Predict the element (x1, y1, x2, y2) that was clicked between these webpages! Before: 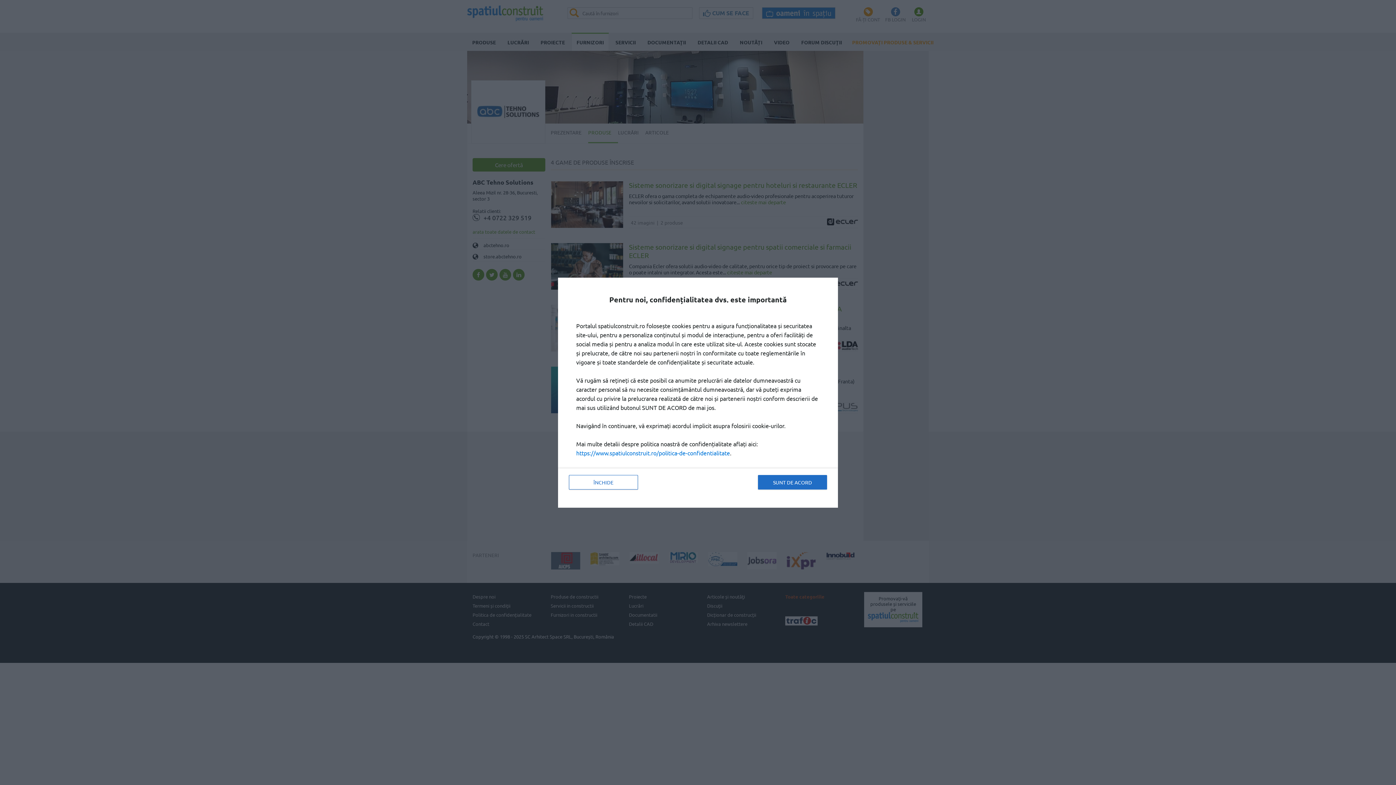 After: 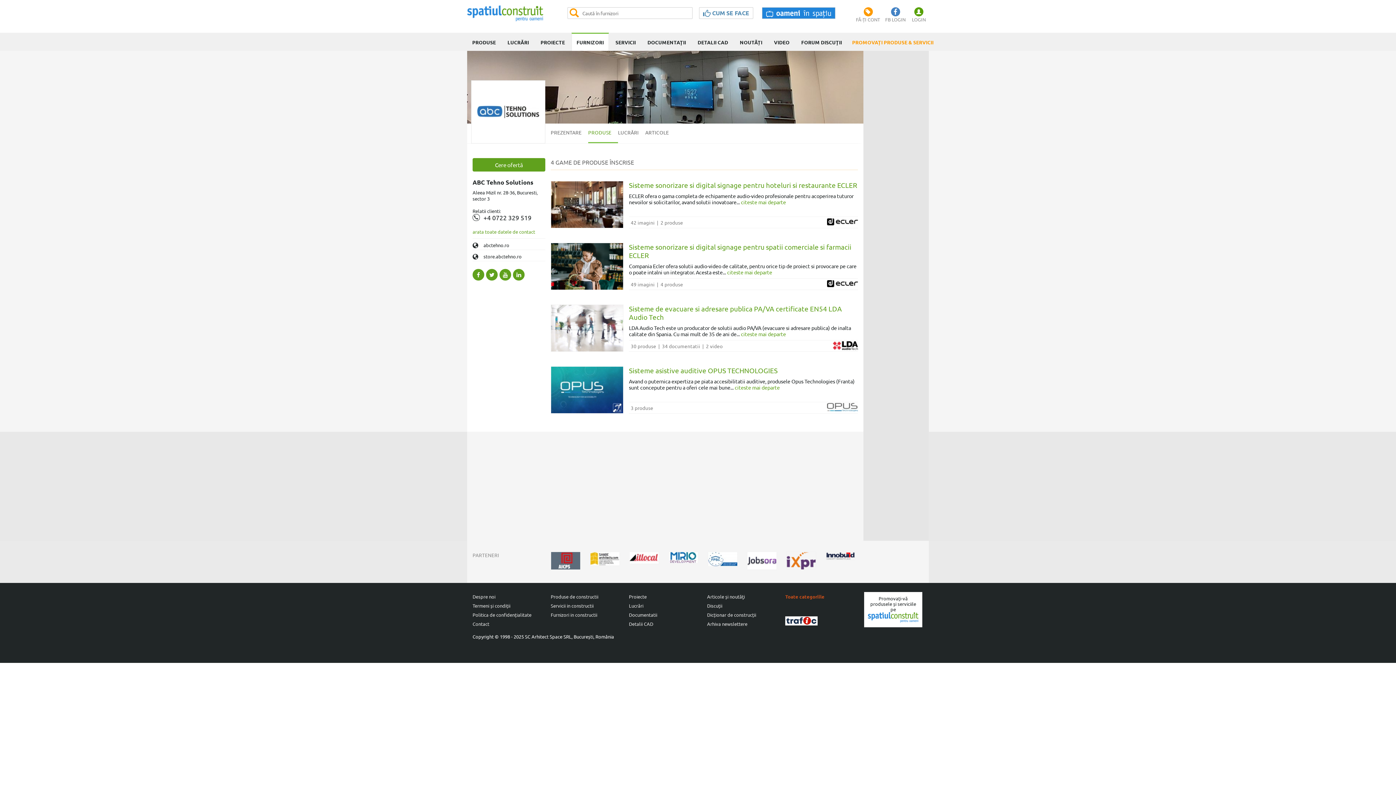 Action: label: ÎNCHIDE bbox: (569, 475, 638, 489)